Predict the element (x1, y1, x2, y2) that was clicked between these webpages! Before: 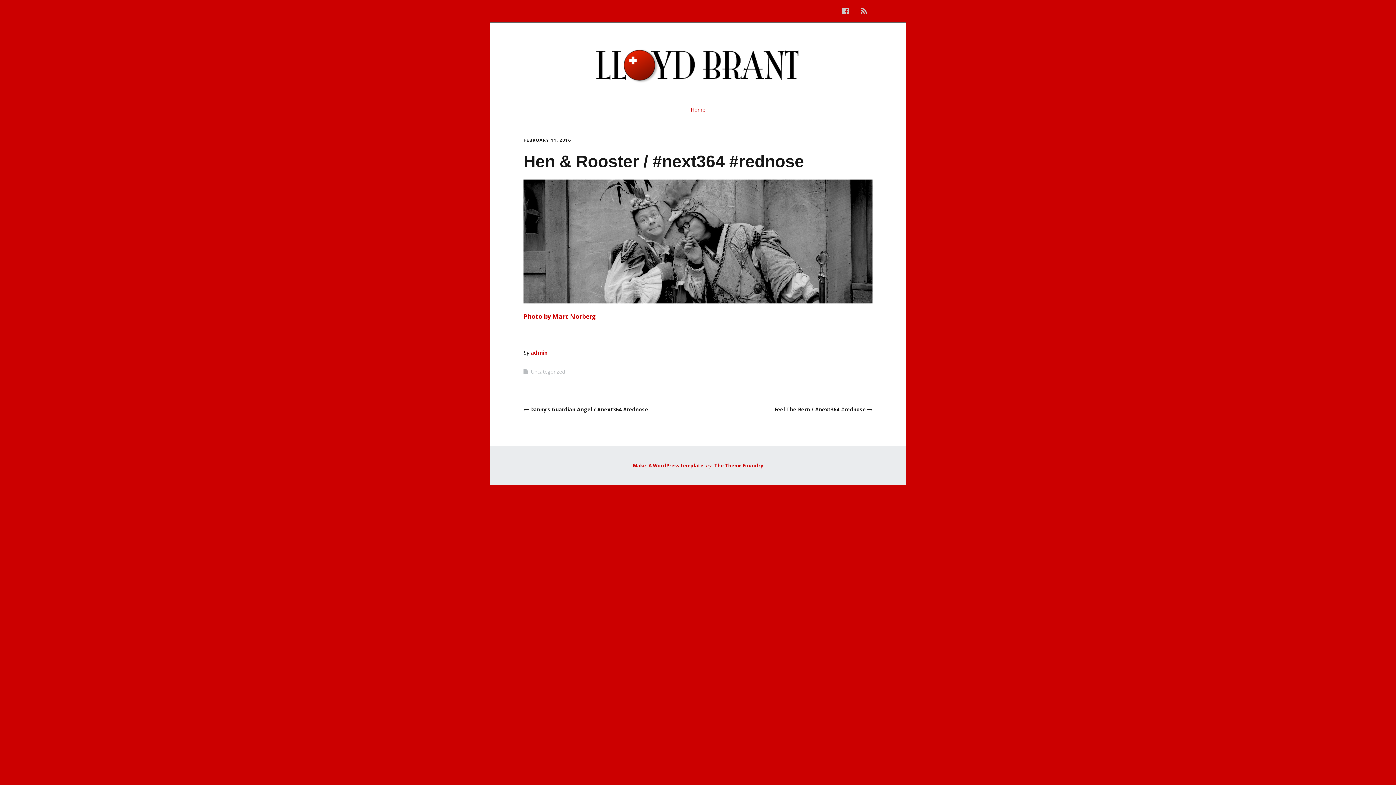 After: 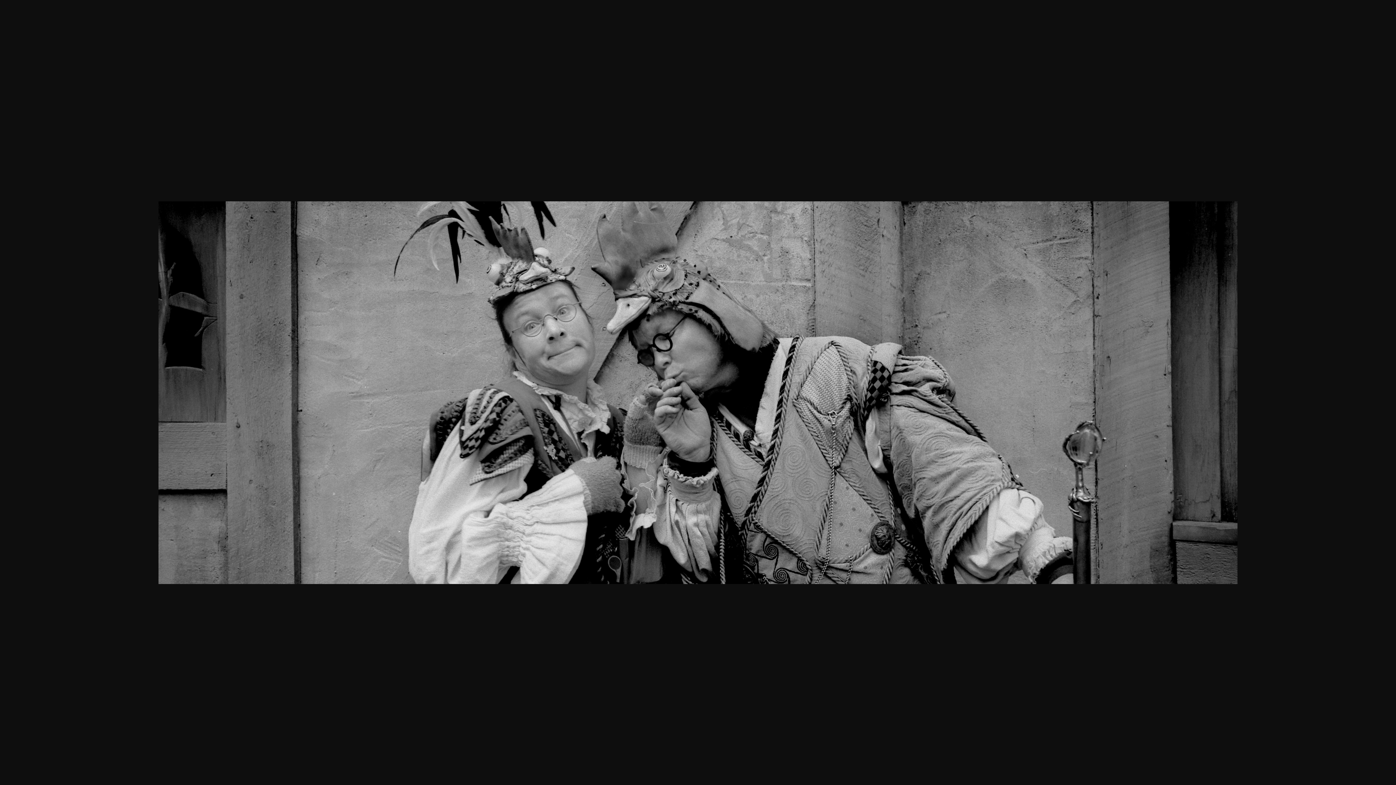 Action: bbox: (523, 179, 872, 303)